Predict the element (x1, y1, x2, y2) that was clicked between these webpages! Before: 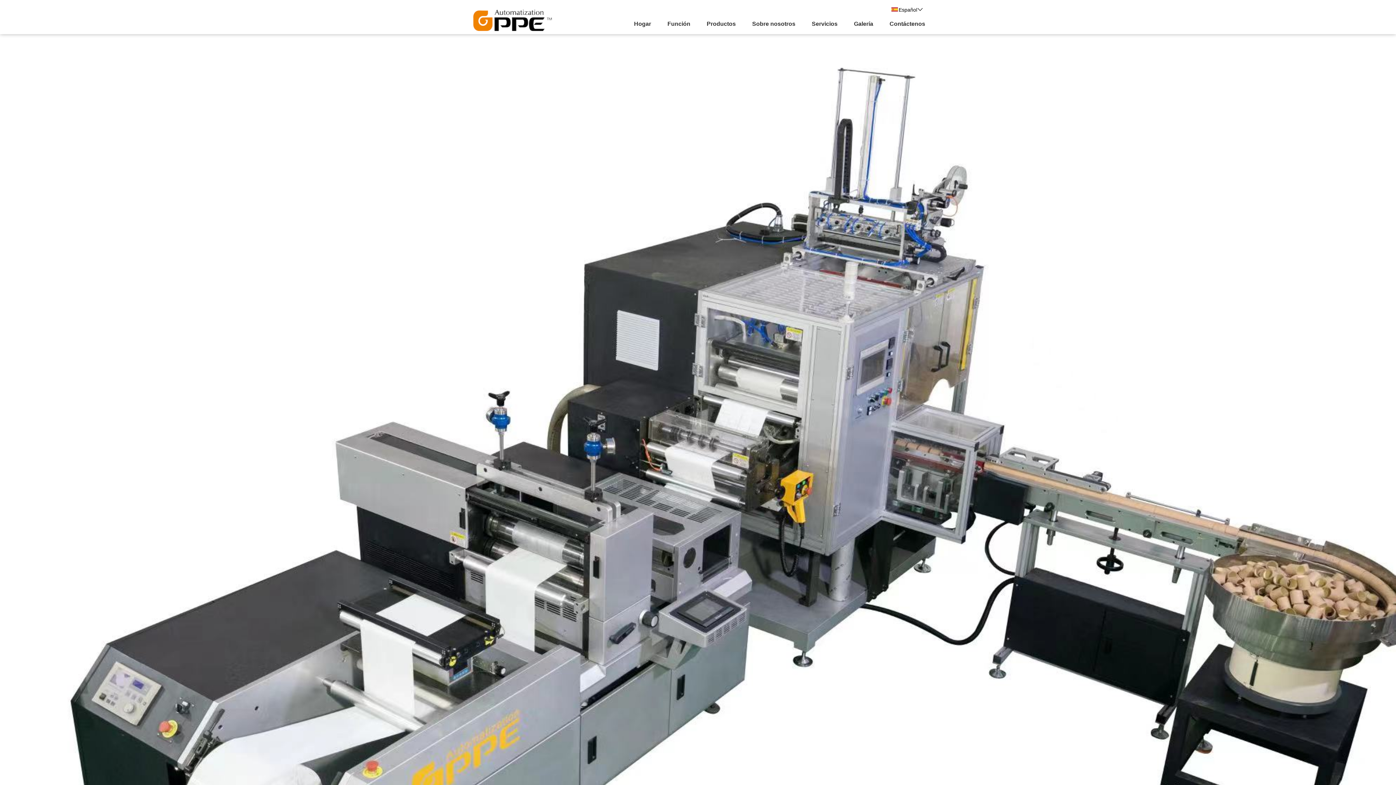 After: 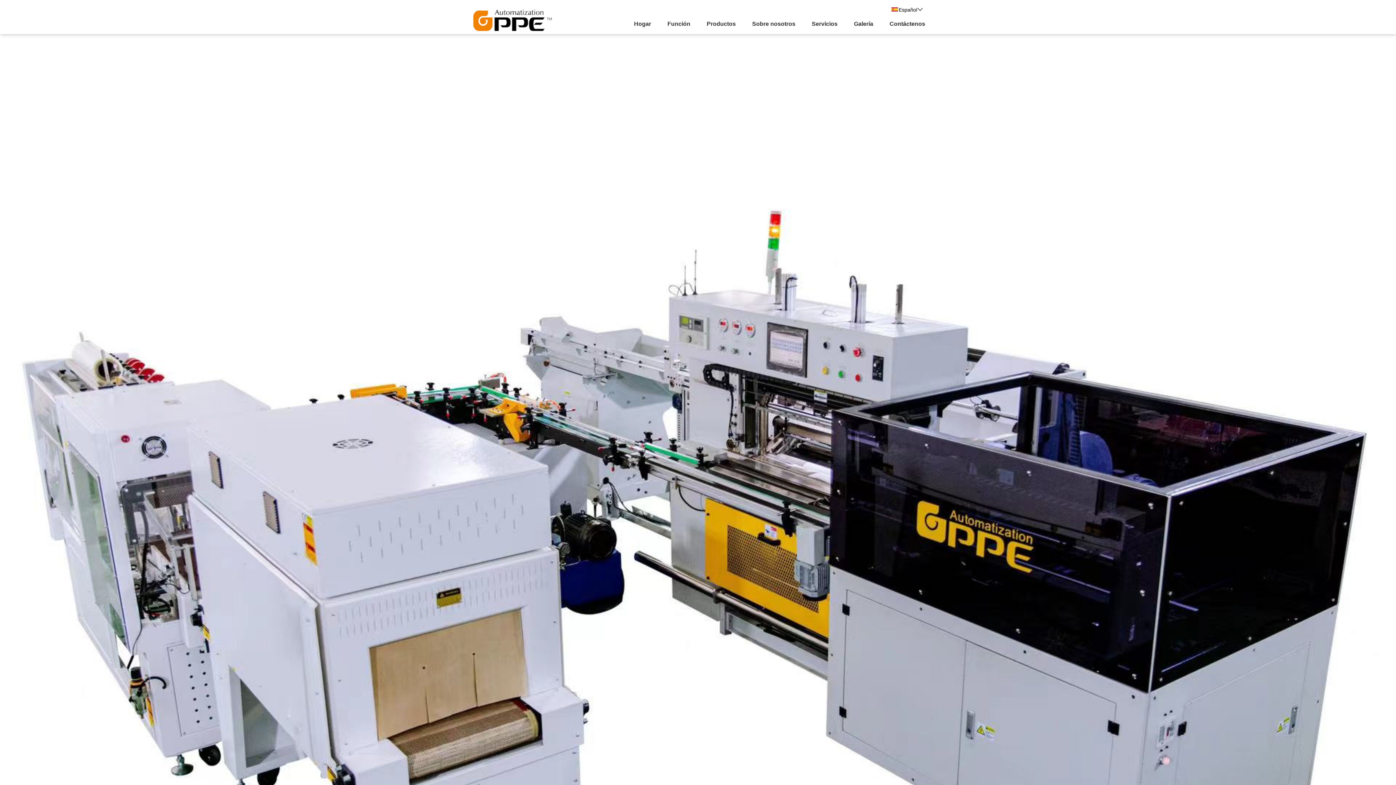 Action: bbox: (889, 18, 925, 34) label: Contáctenos